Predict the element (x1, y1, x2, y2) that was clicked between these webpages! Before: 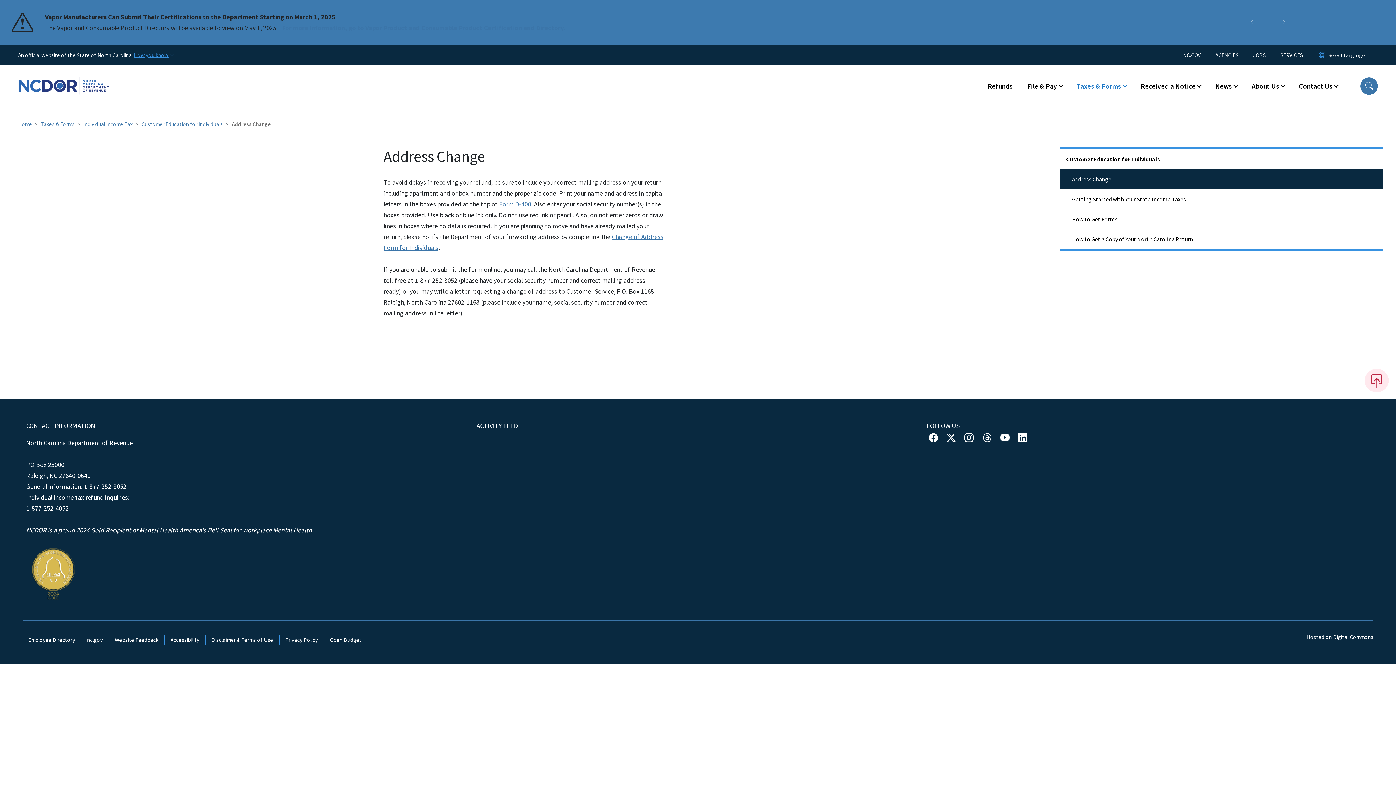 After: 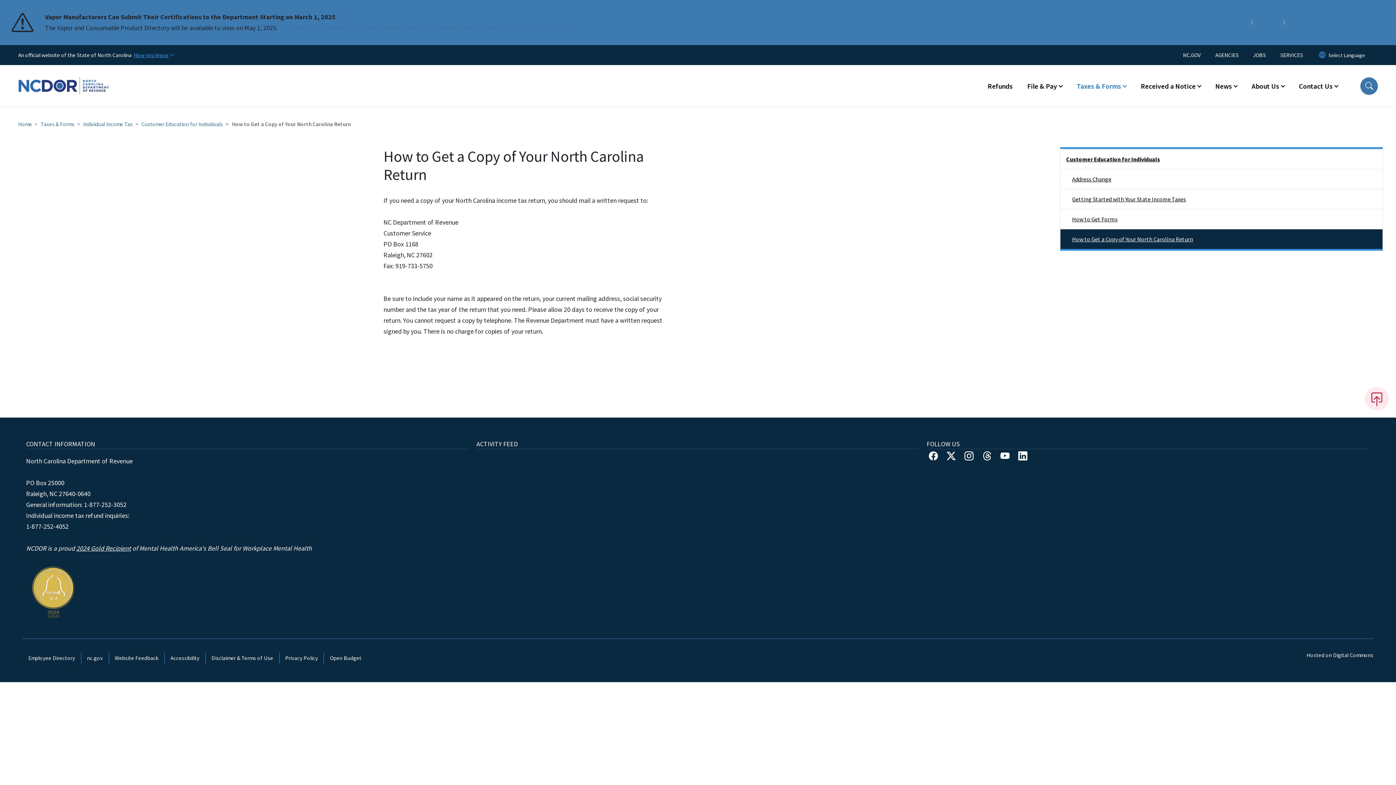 Action: label: How to Get a Copy of Your North Carolina Return bbox: (1060, 229, 1382, 249)